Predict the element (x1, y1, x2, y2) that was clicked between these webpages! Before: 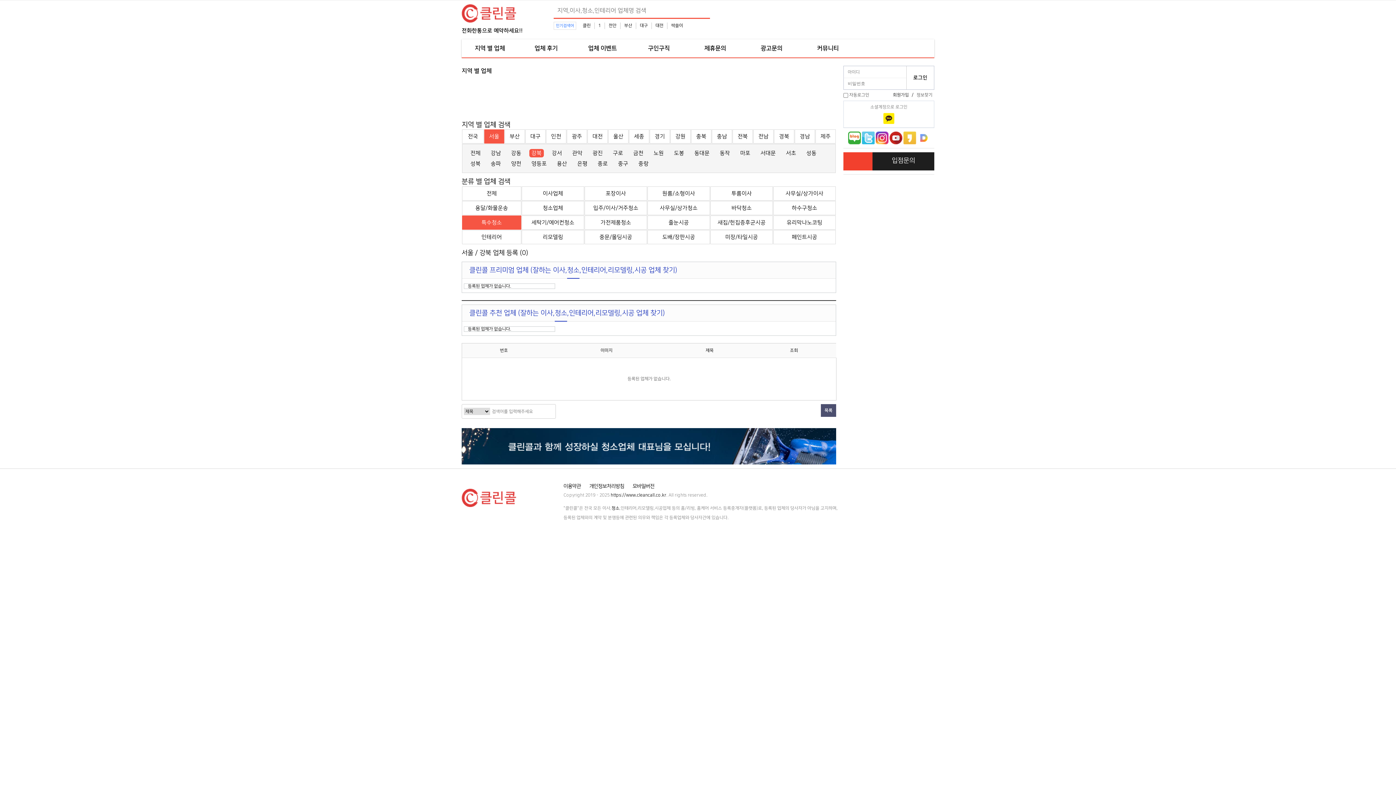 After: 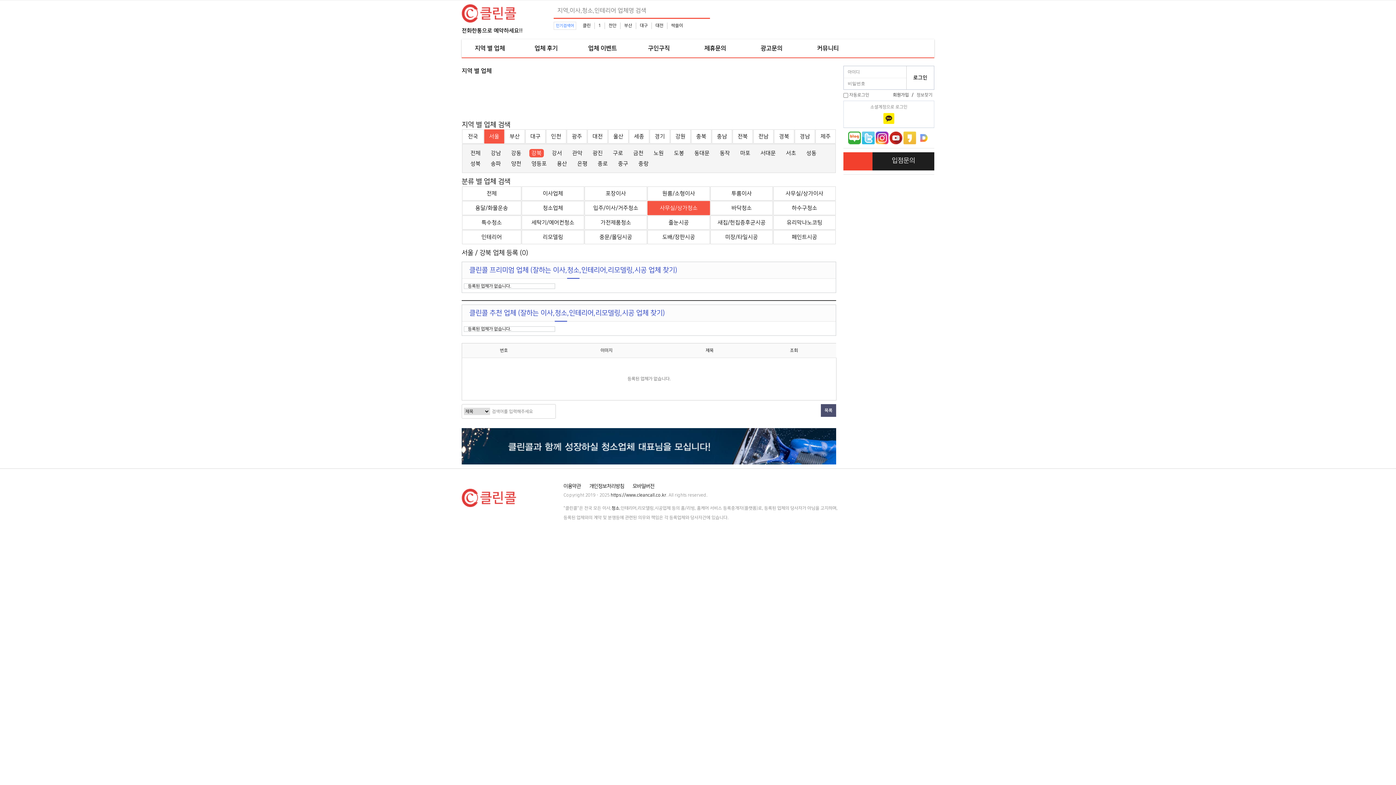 Action: label: 사무실/상가청소 bbox: (660, 205, 697, 211)